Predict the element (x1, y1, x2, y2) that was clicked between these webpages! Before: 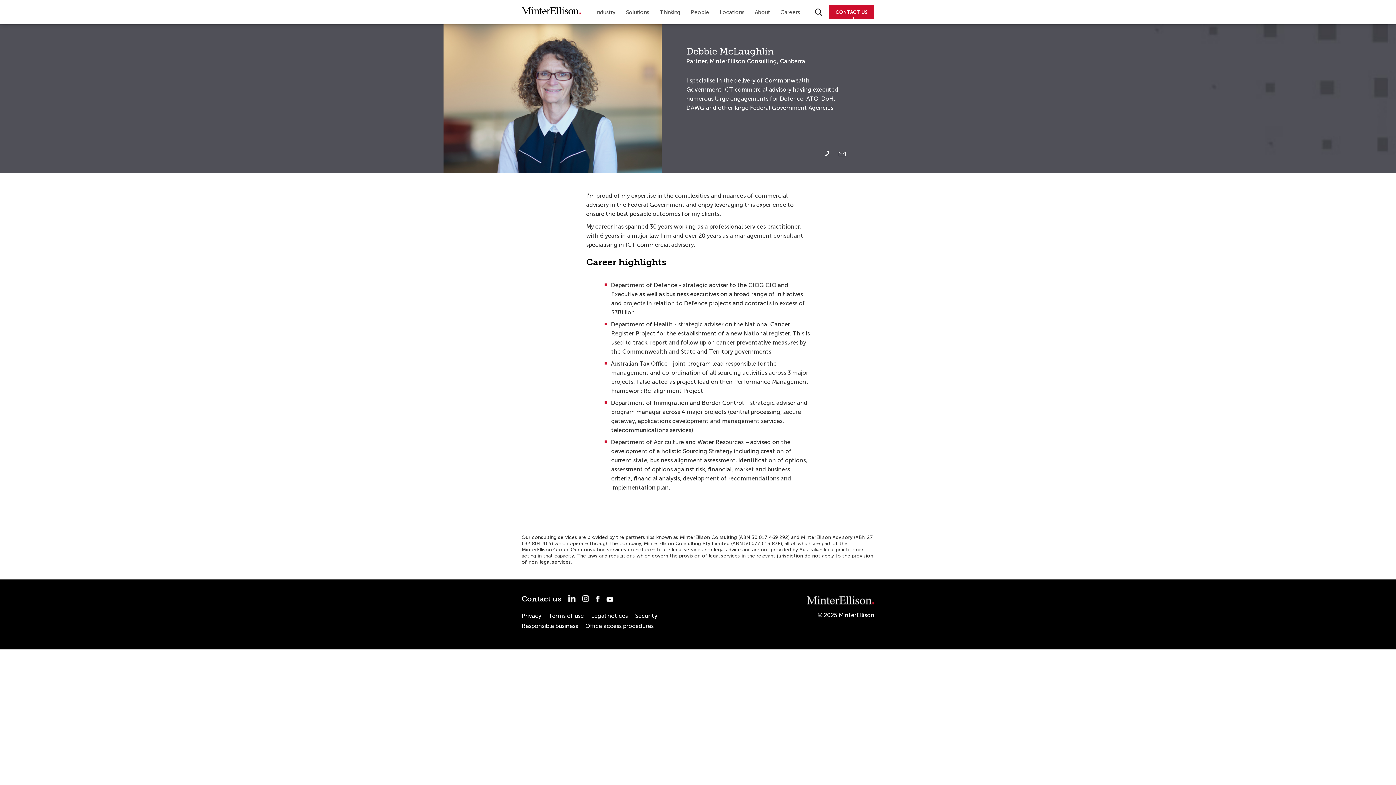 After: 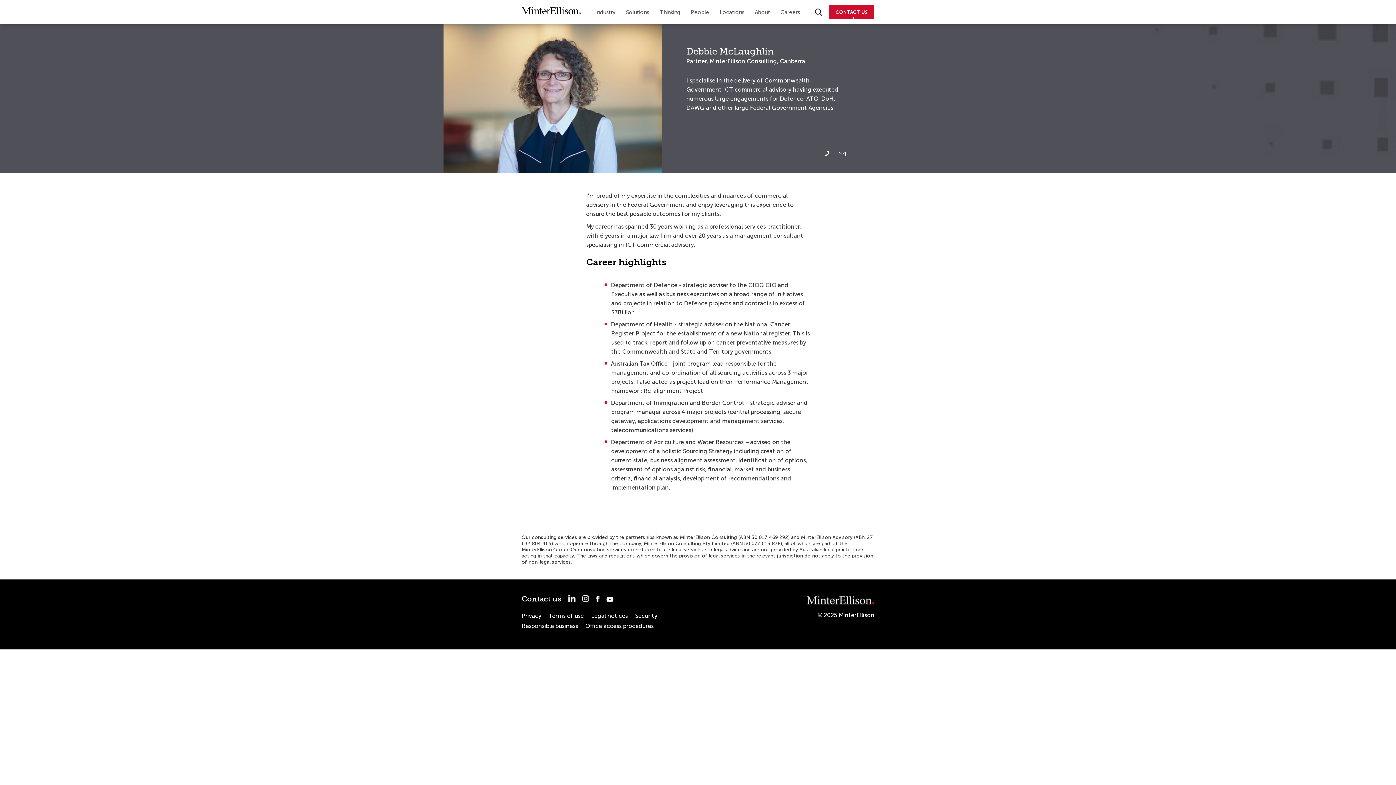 Action: bbox: (596, 595, 599, 603)